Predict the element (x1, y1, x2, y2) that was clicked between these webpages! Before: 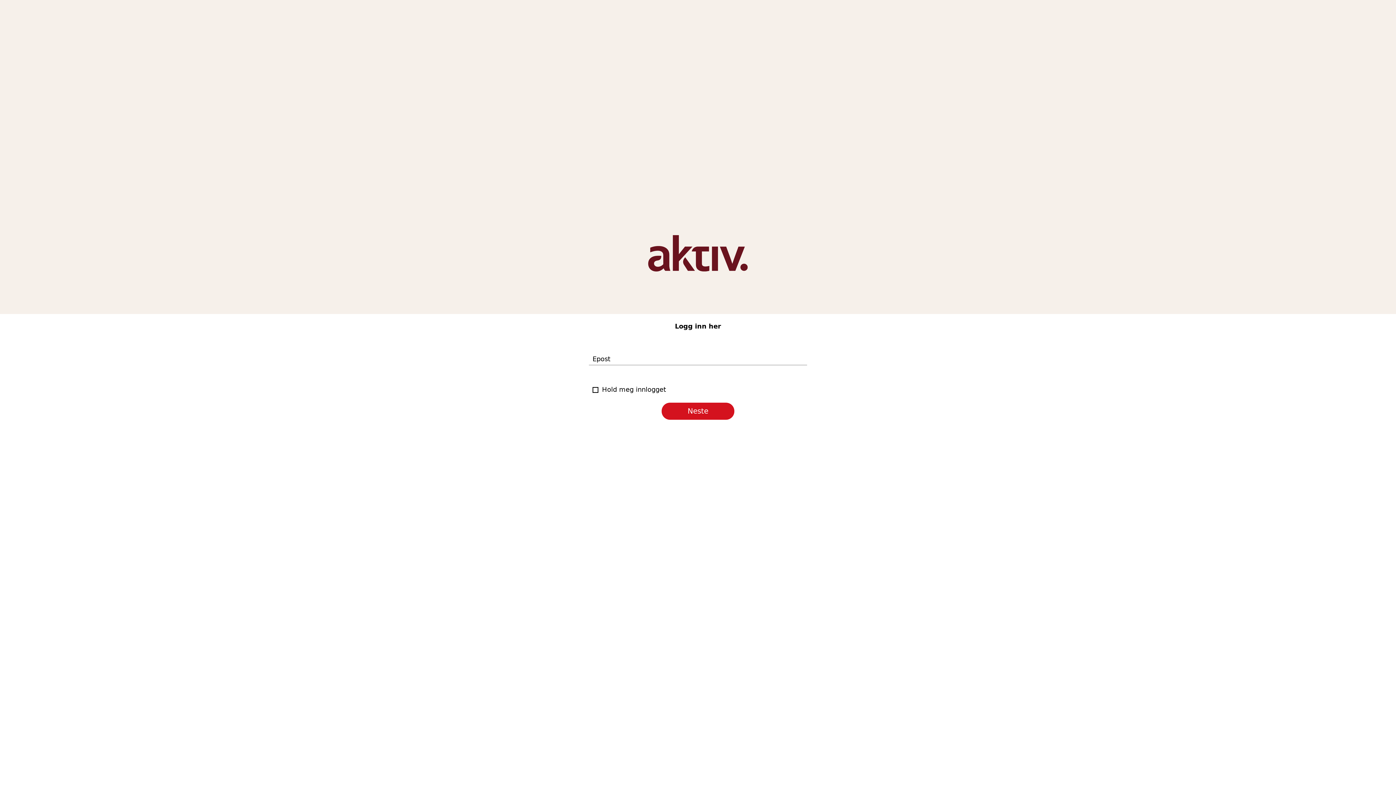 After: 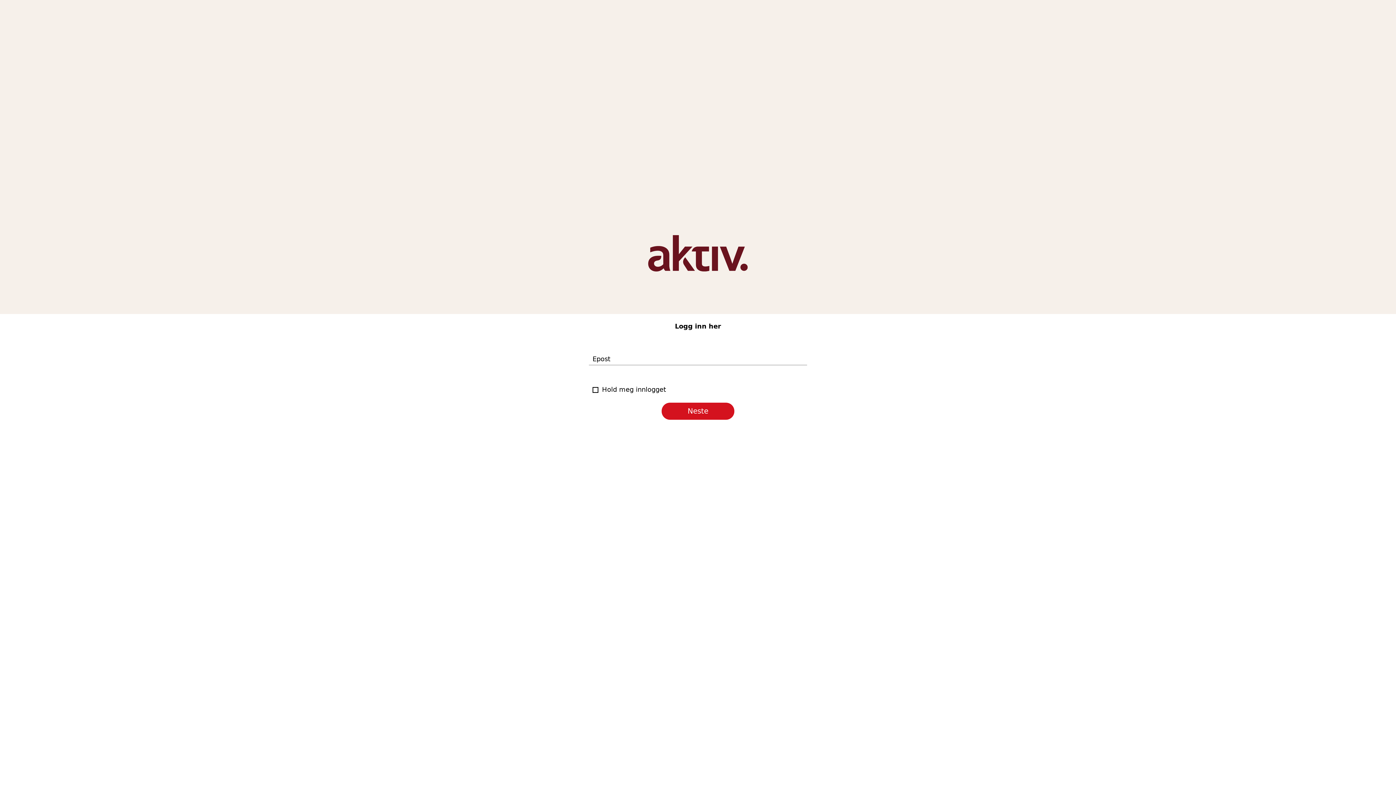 Action: label: Neste bbox: (661, 402, 734, 419)